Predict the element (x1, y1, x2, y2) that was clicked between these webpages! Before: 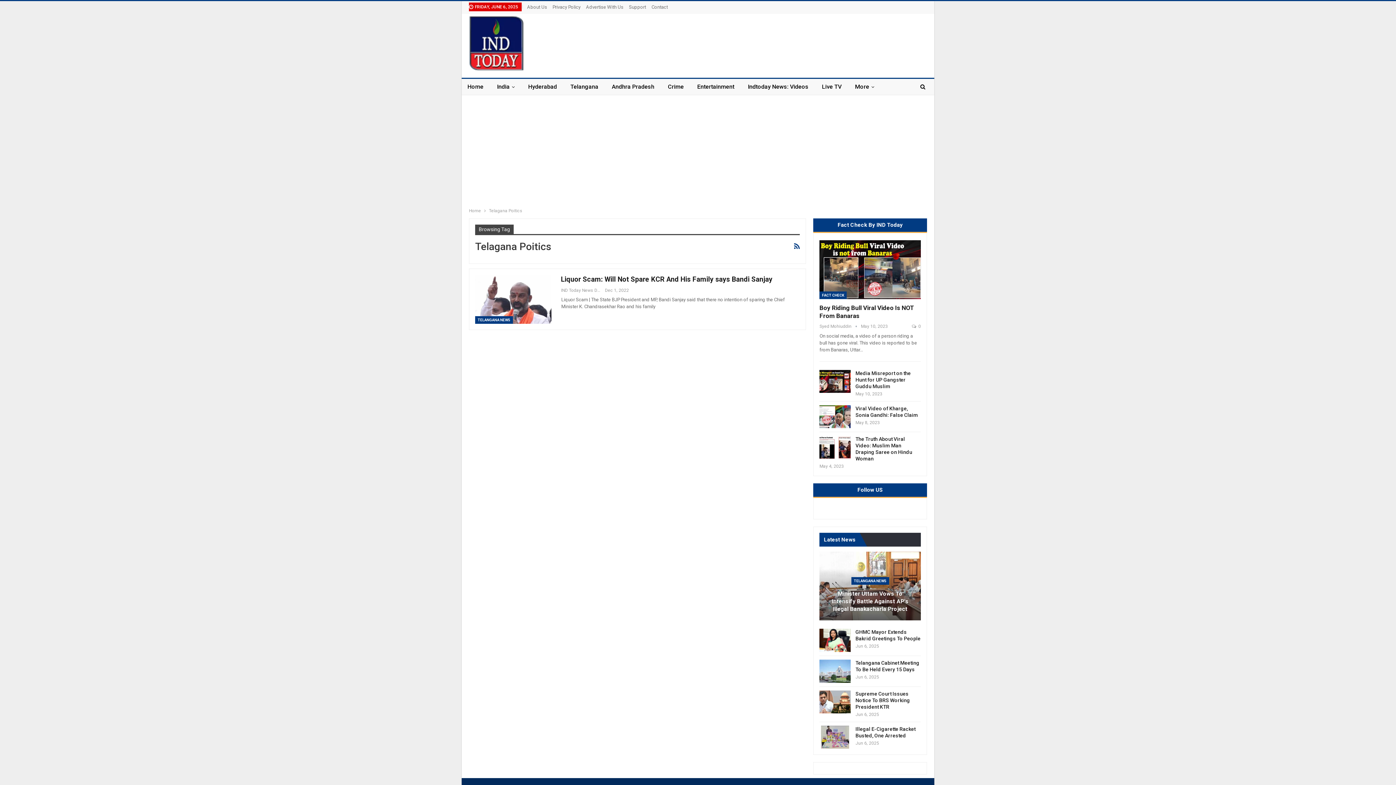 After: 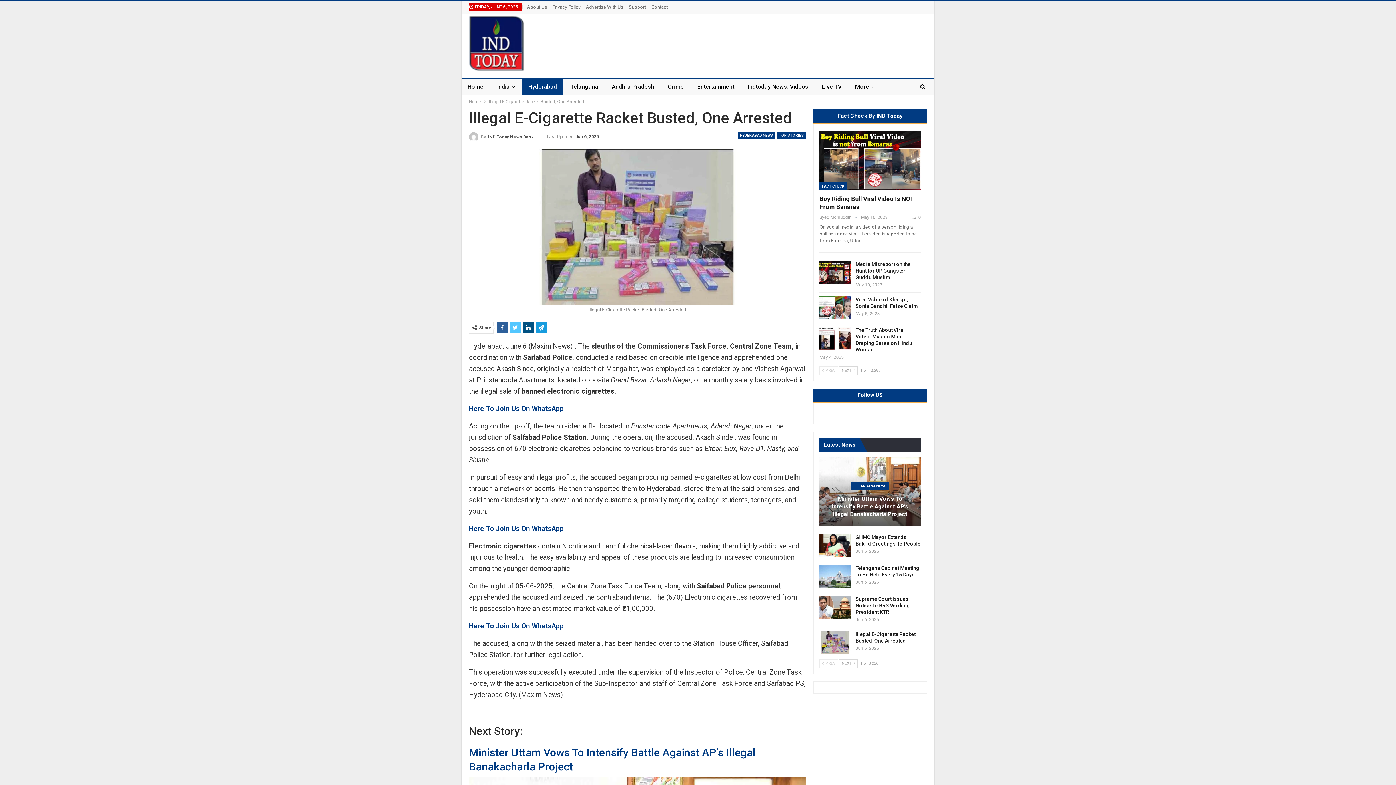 Action: bbox: (819, 726, 850, 749)